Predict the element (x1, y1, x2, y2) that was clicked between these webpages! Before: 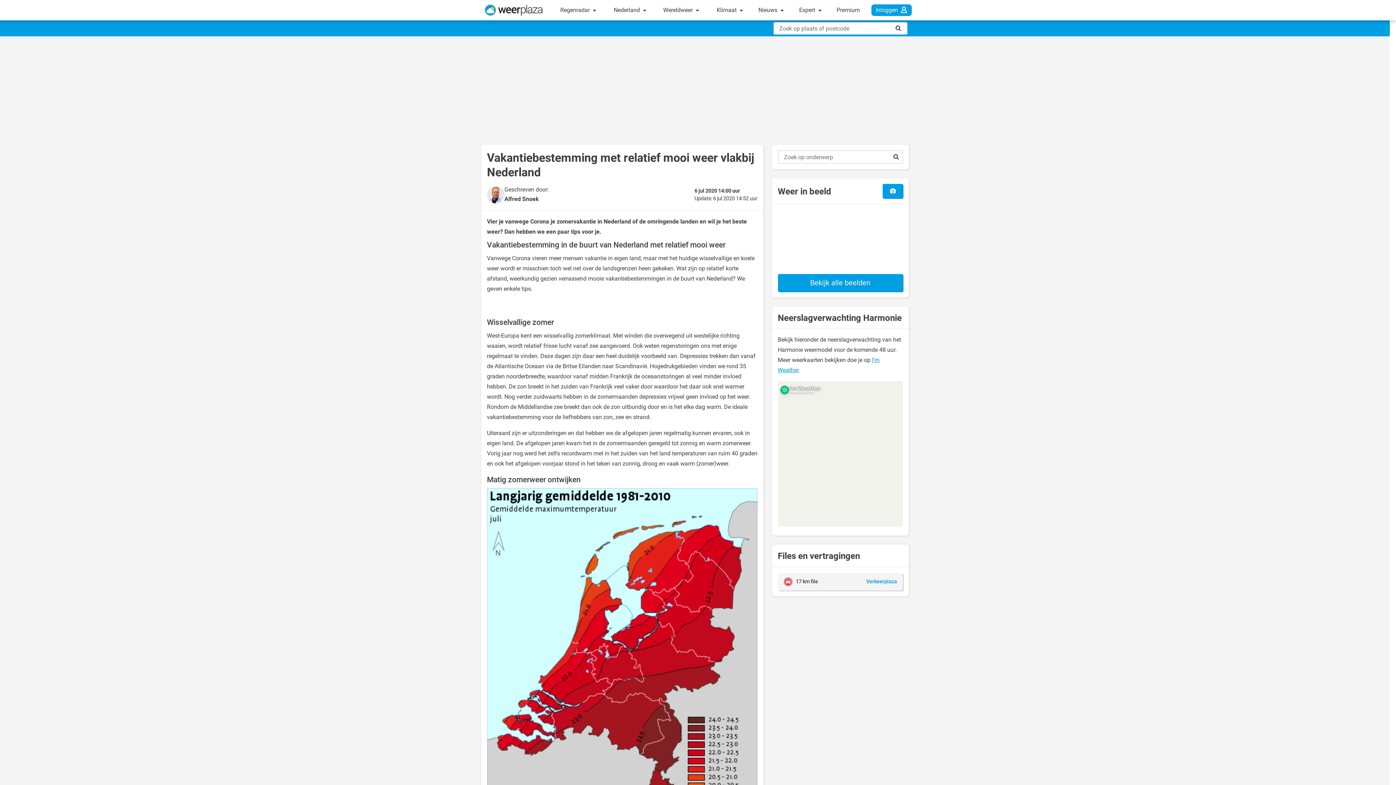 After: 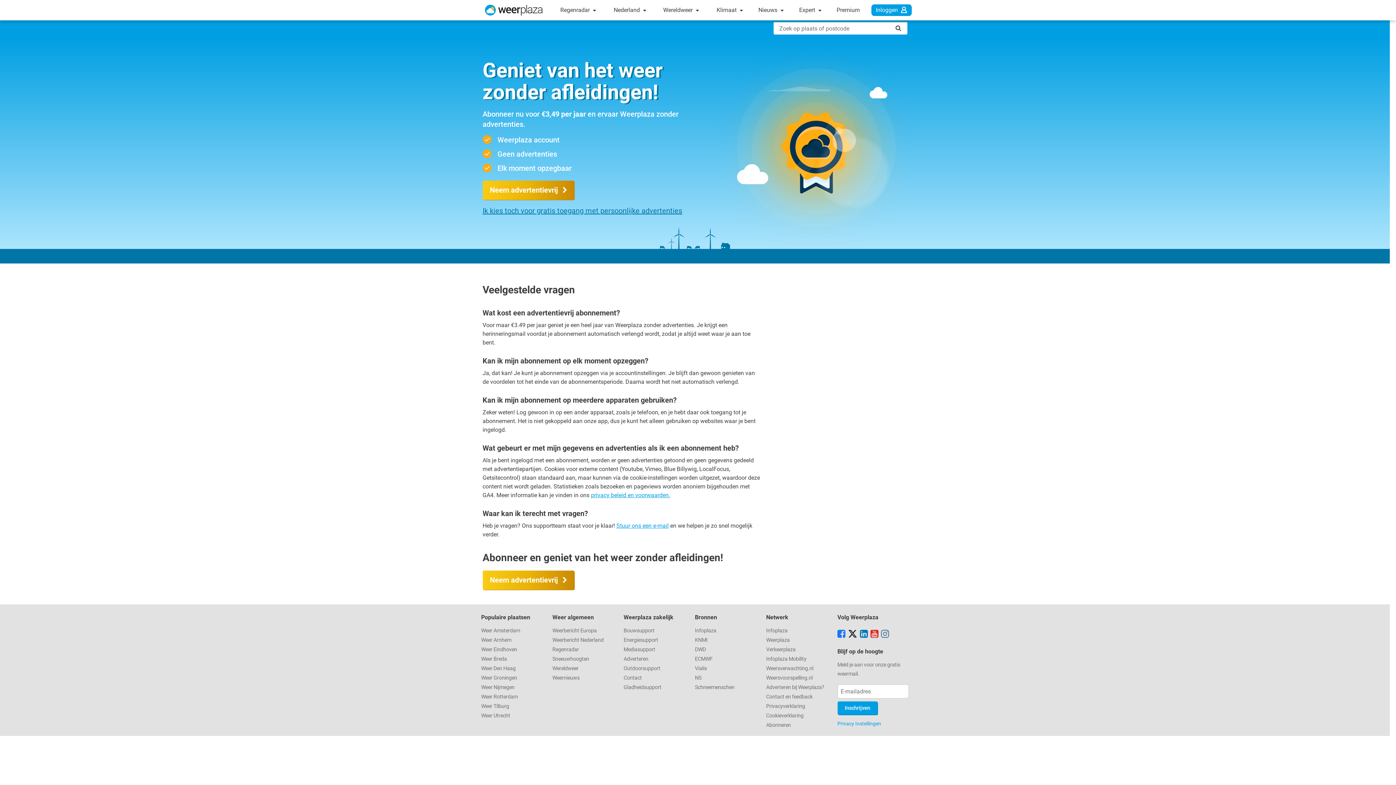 Action: label: Premium bbox: (832, 0, 864, 20)